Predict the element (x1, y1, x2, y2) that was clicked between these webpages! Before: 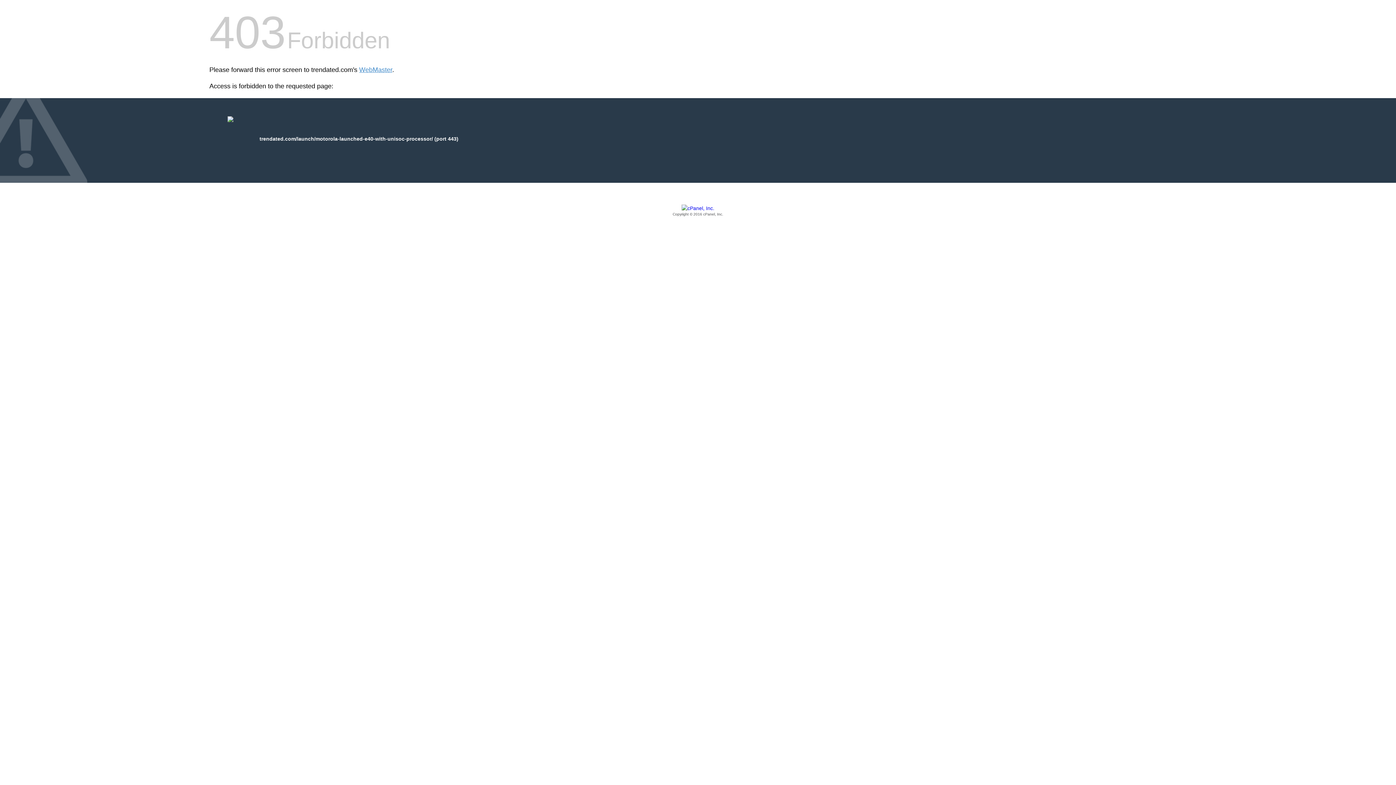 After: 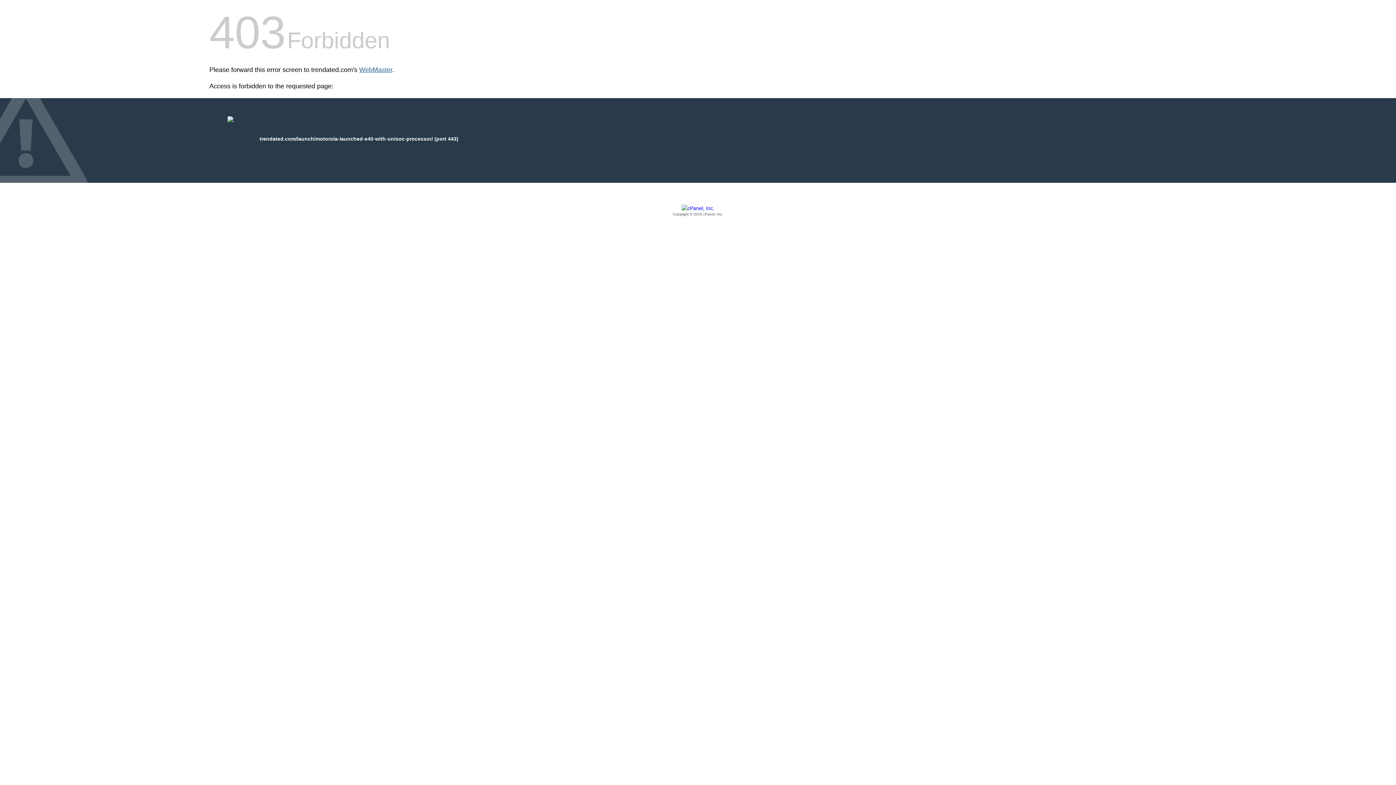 Action: bbox: (359, 66, 392, 73) label: WebMaster